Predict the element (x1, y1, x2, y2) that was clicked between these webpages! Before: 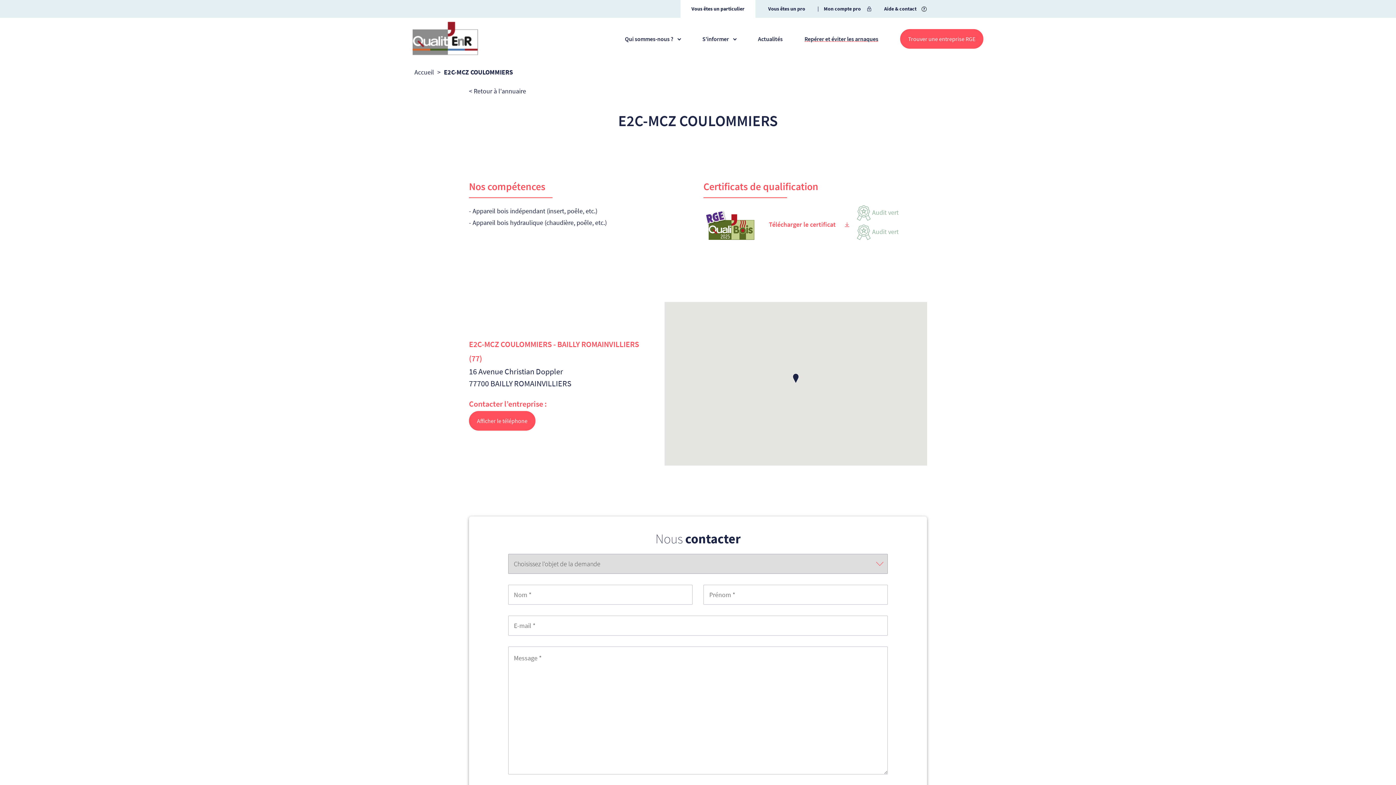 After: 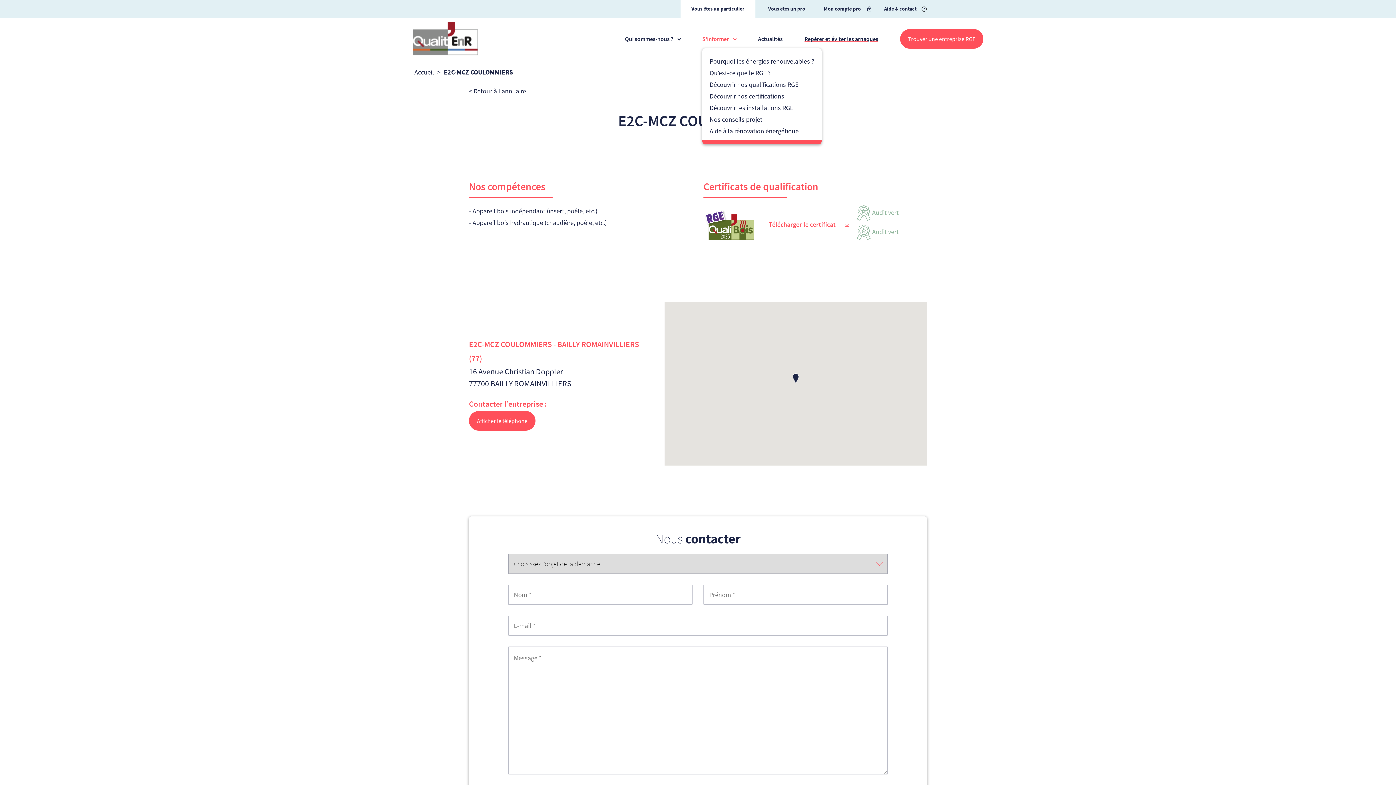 Action: bbox: (702, 35, 736, 41) label: S'informer